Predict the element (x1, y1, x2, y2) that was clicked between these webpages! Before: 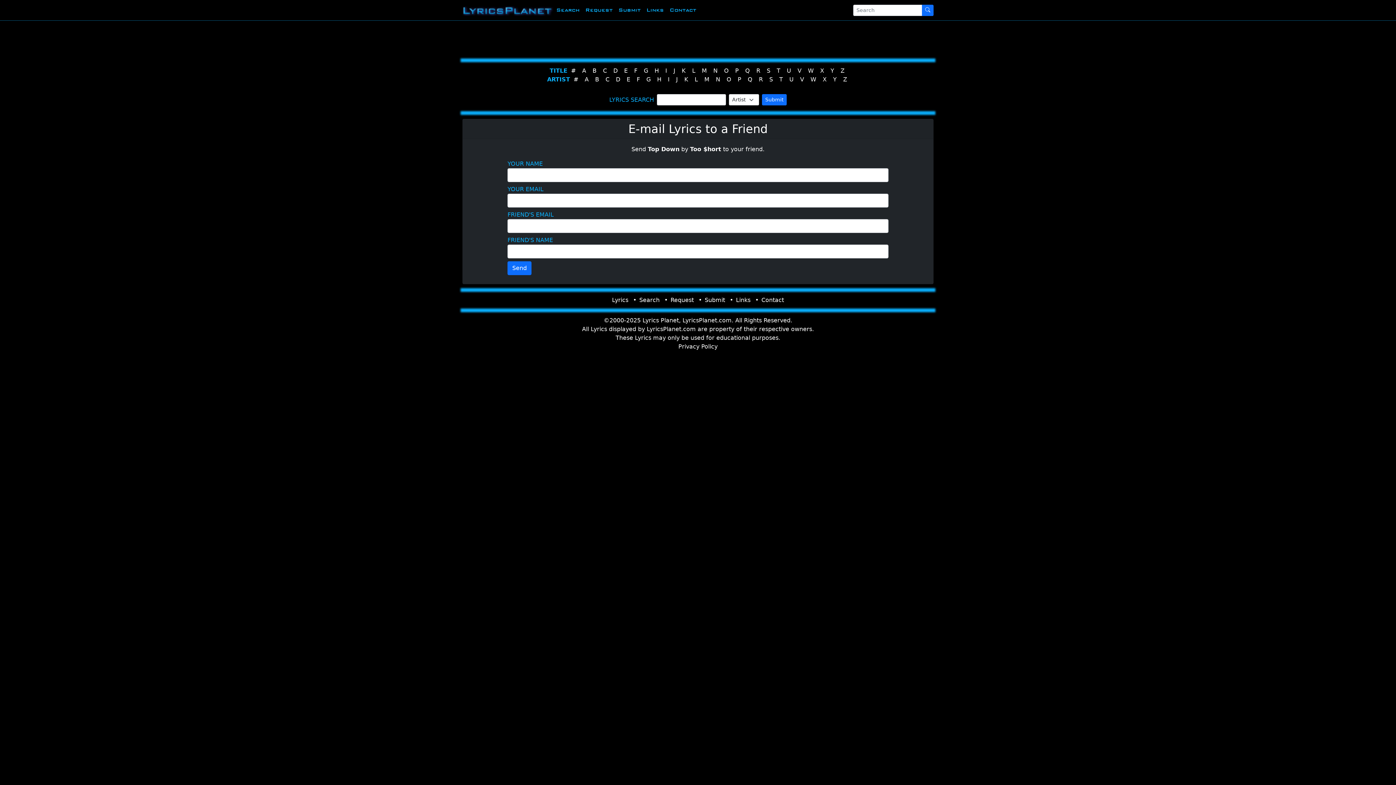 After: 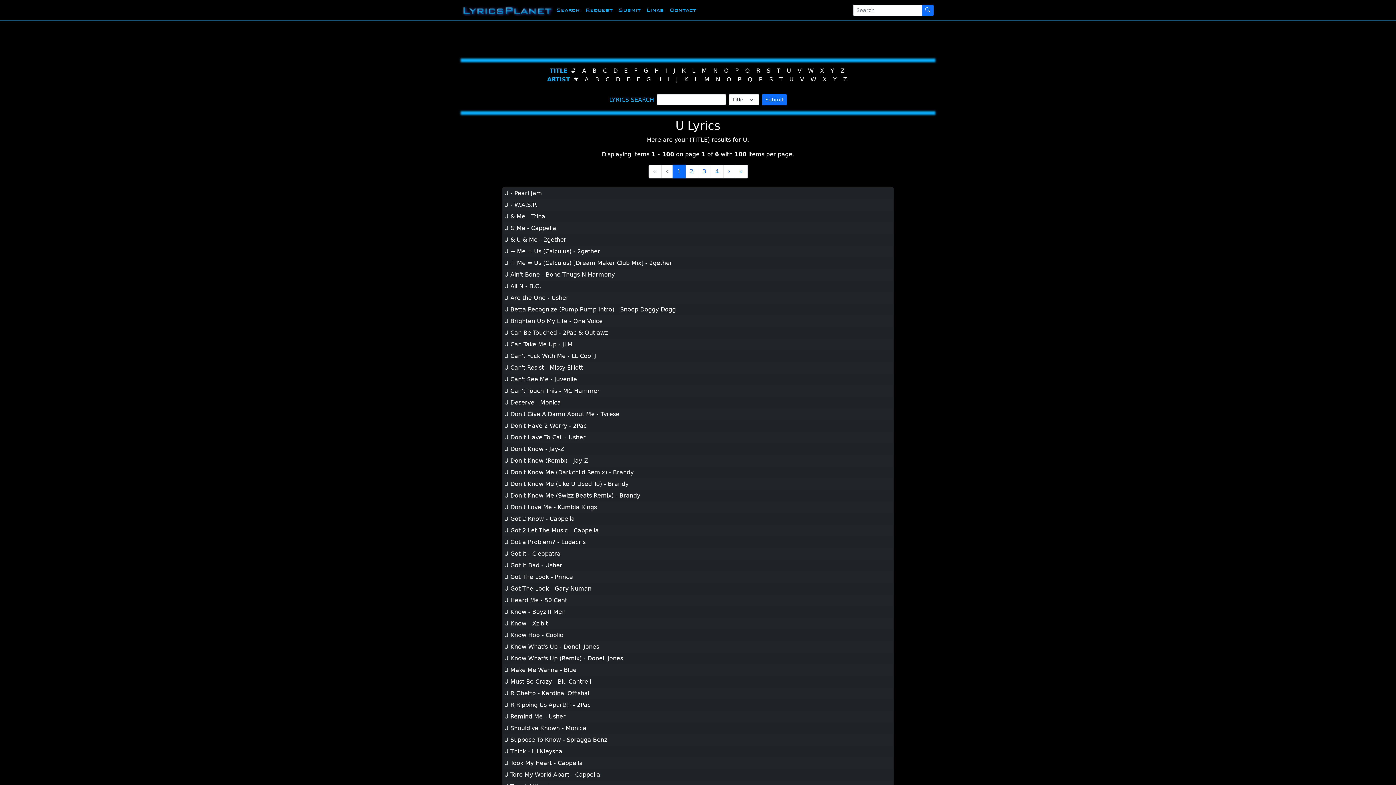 Action: bbox: (787, 67, 791, 74) label: U